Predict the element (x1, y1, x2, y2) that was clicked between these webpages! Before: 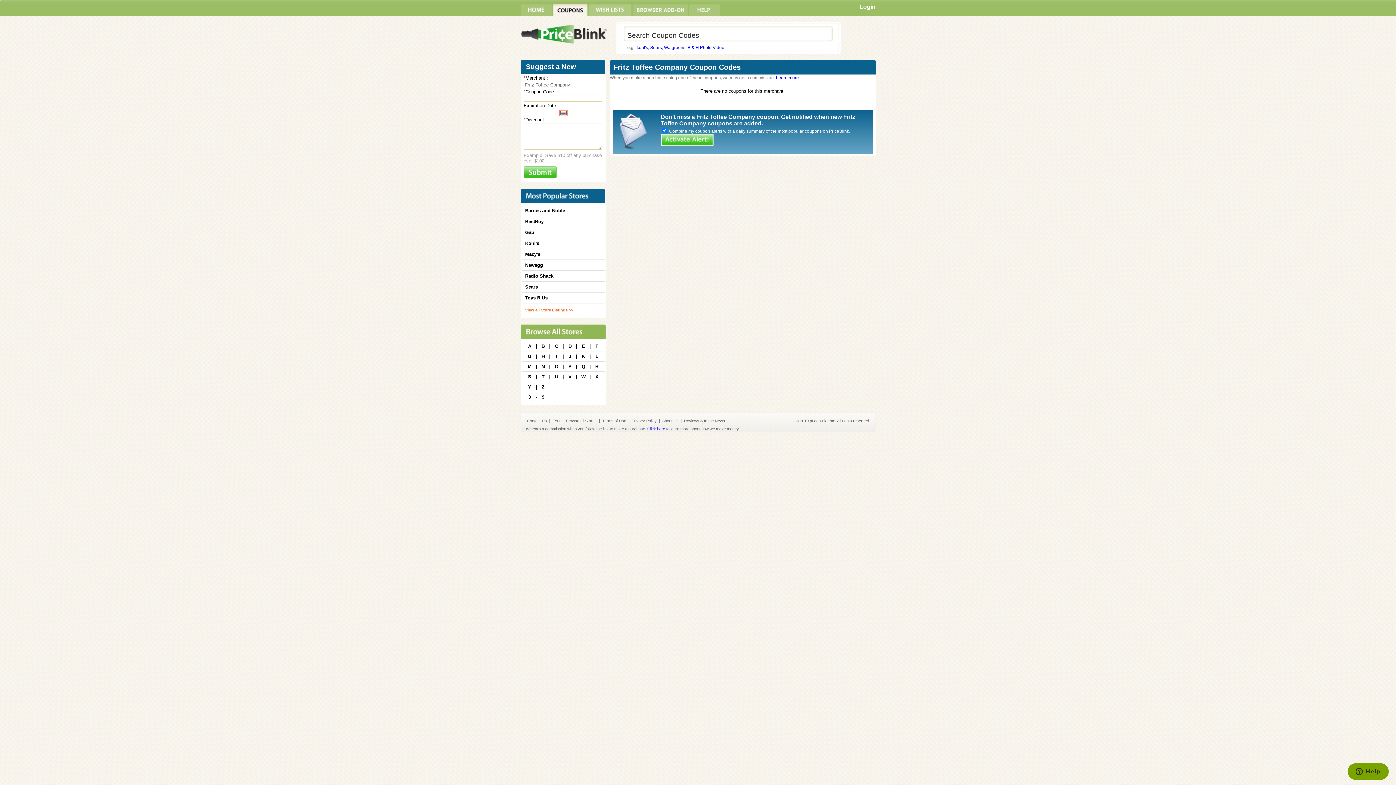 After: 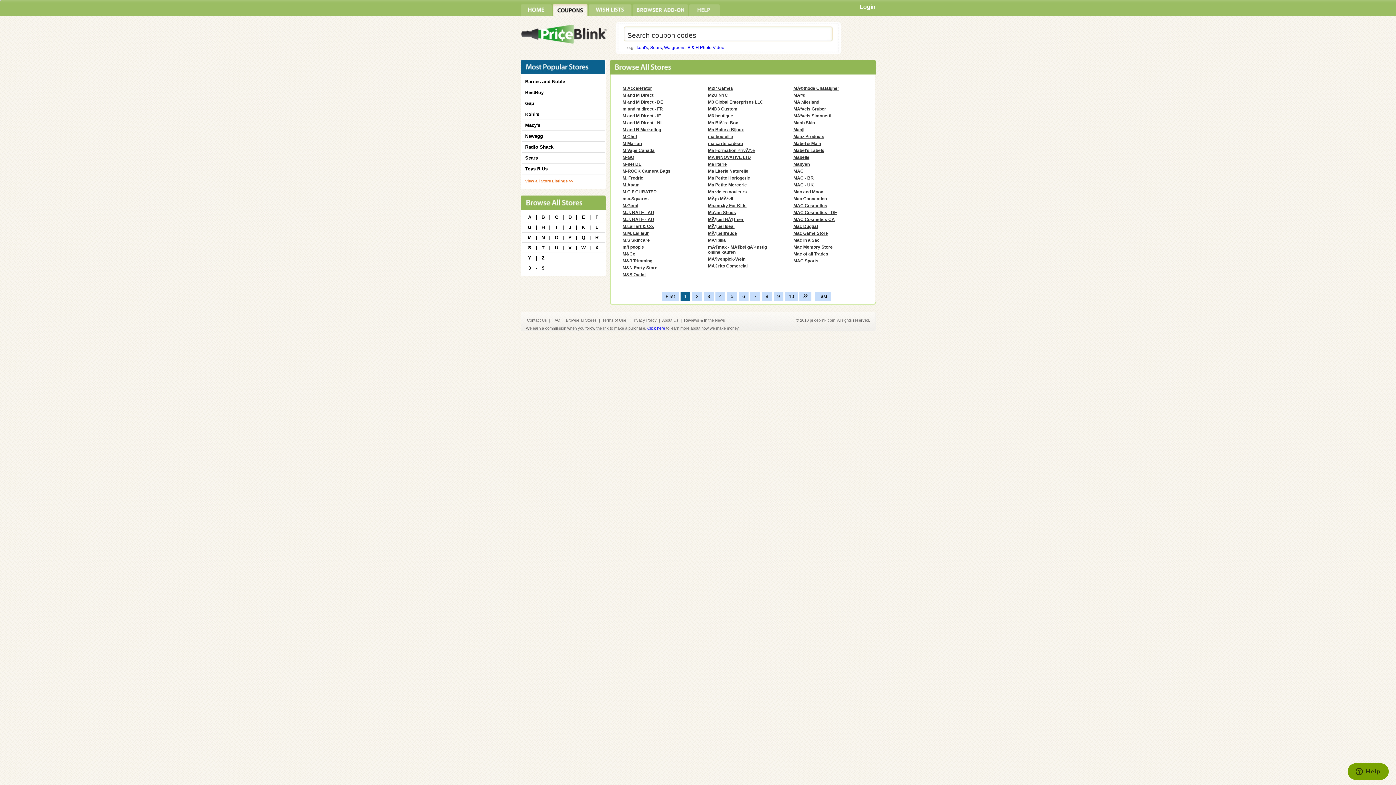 Action: bbox: (526, 364, 532, 369) label: M